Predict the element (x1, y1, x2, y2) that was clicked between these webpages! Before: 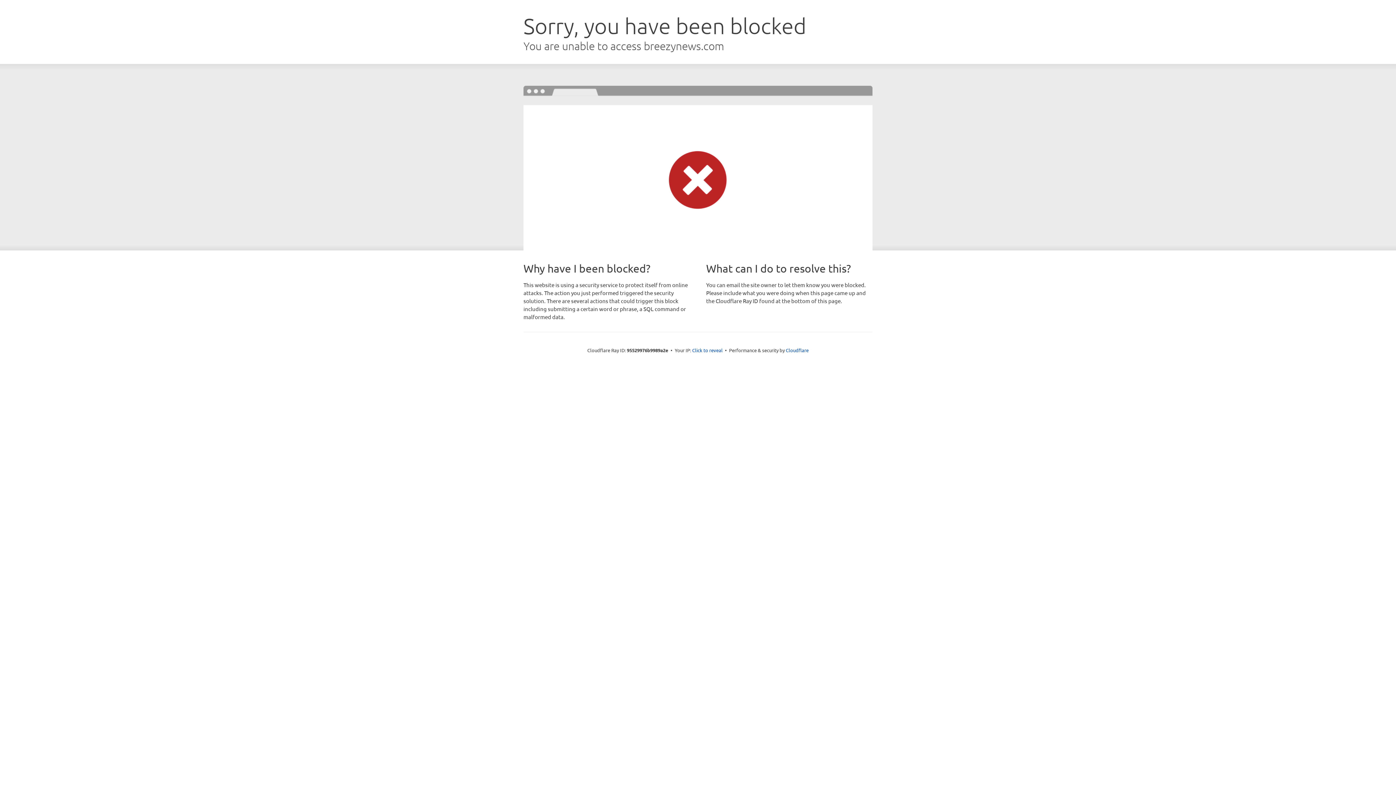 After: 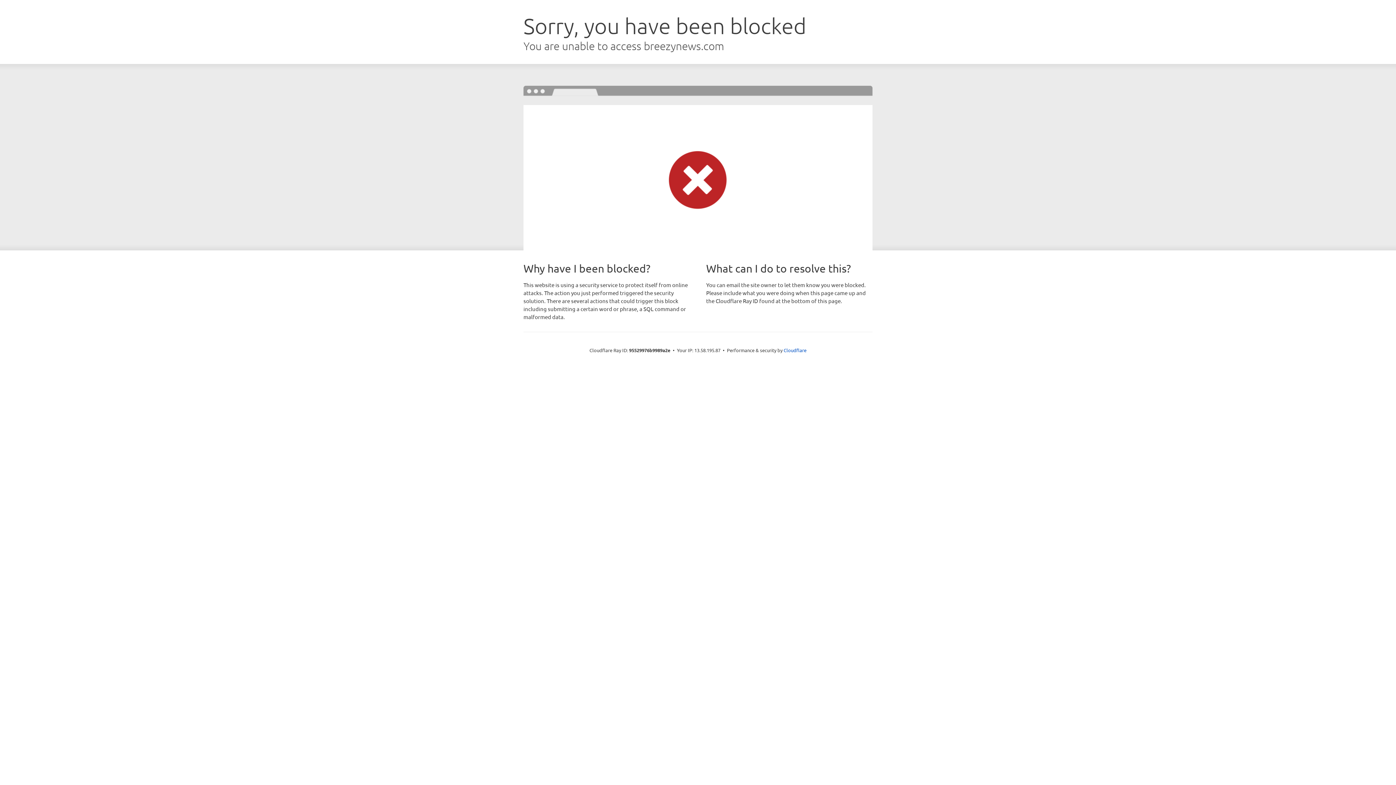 Action: label: Click to reveal bbox: (692, 346, 722, 353)